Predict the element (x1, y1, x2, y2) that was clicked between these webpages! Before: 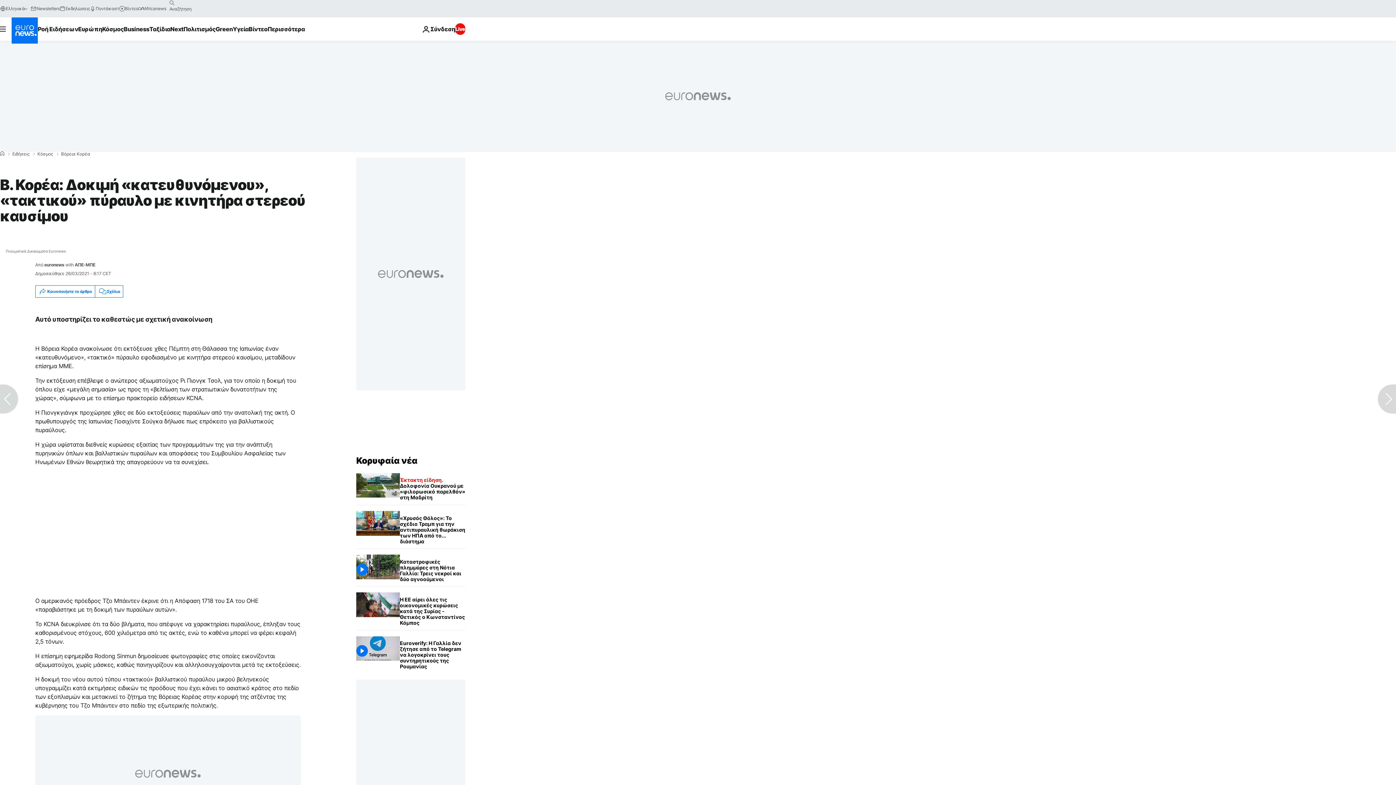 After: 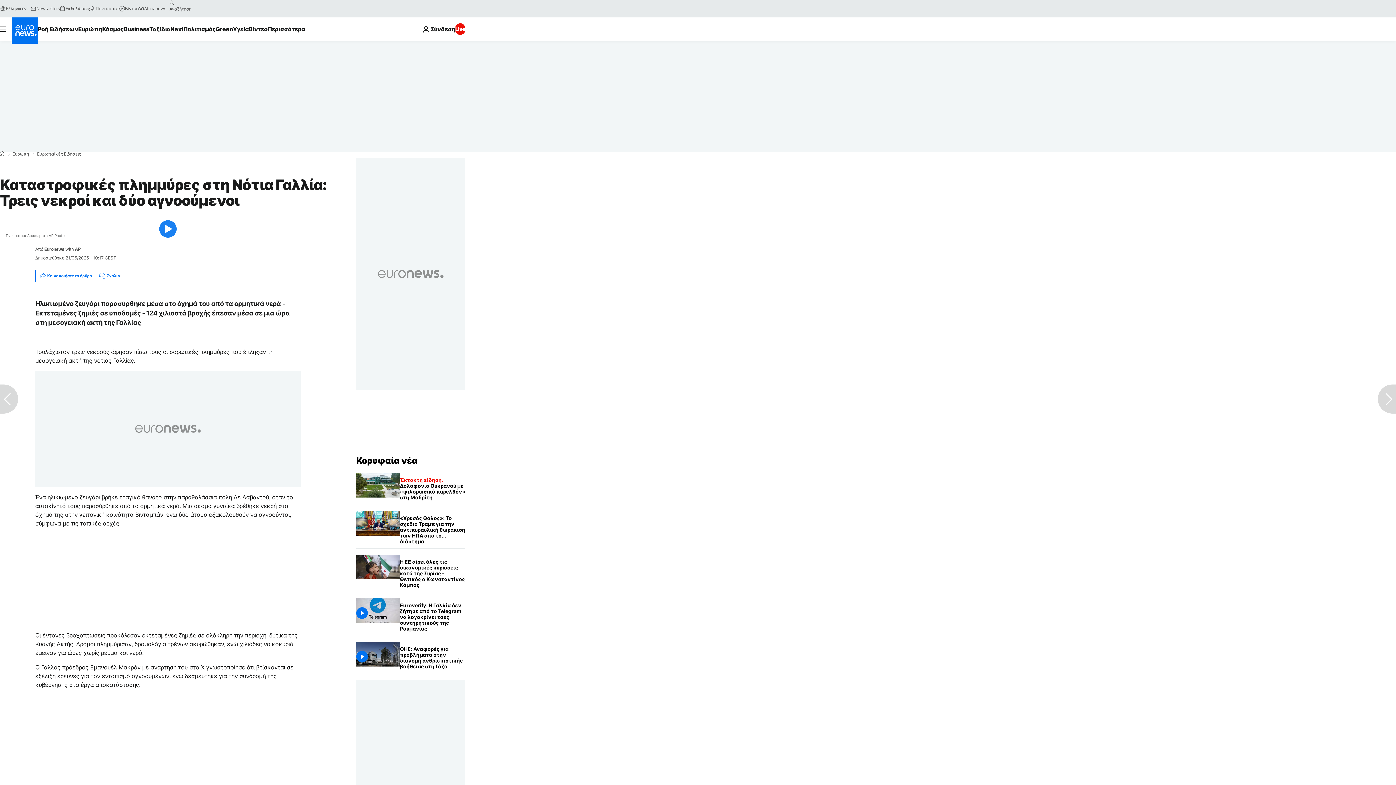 Action: label: Καταστροφικές πλημμύρες στη Νότια Γαλλία: Τρεις νεκροί και δύο αγνοούμενοι bbox: (400, 555, 465, 586)